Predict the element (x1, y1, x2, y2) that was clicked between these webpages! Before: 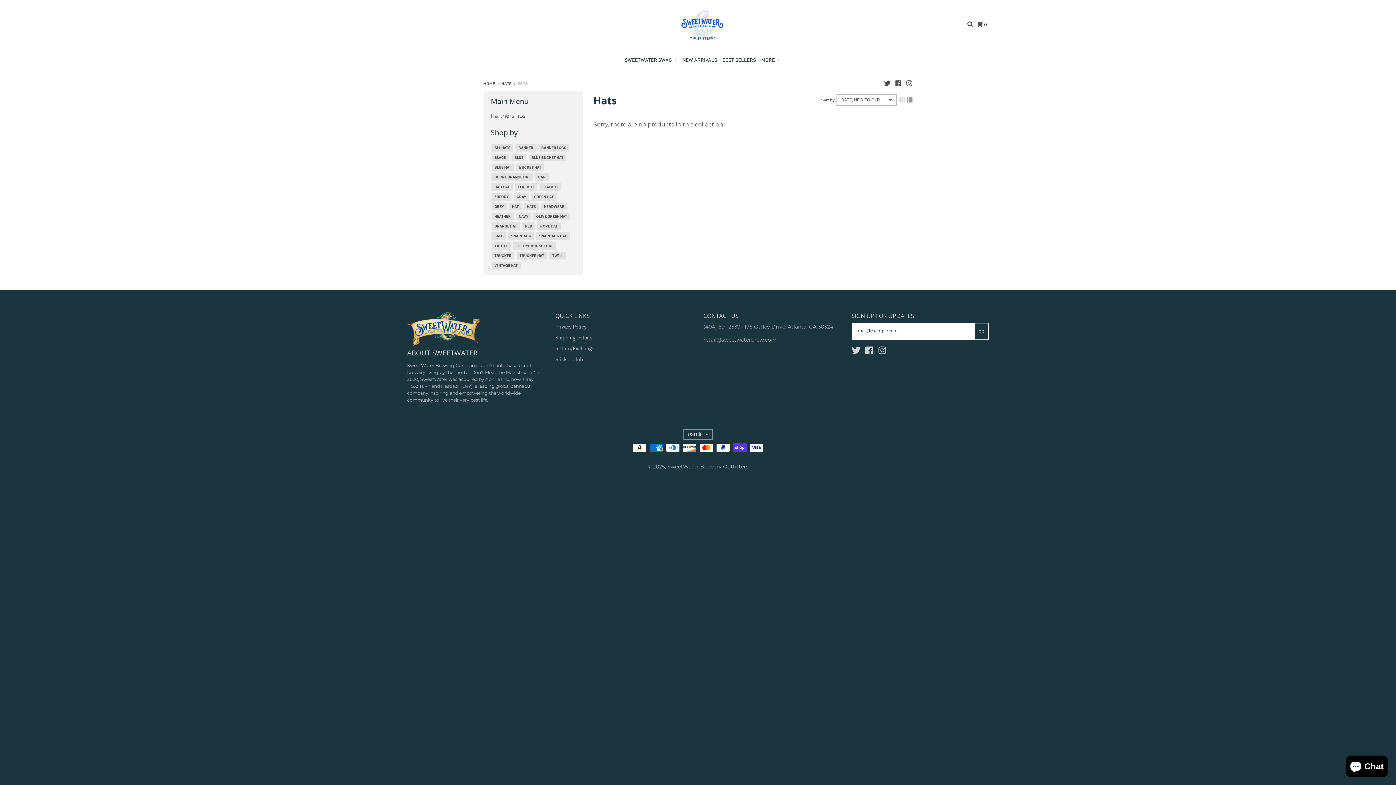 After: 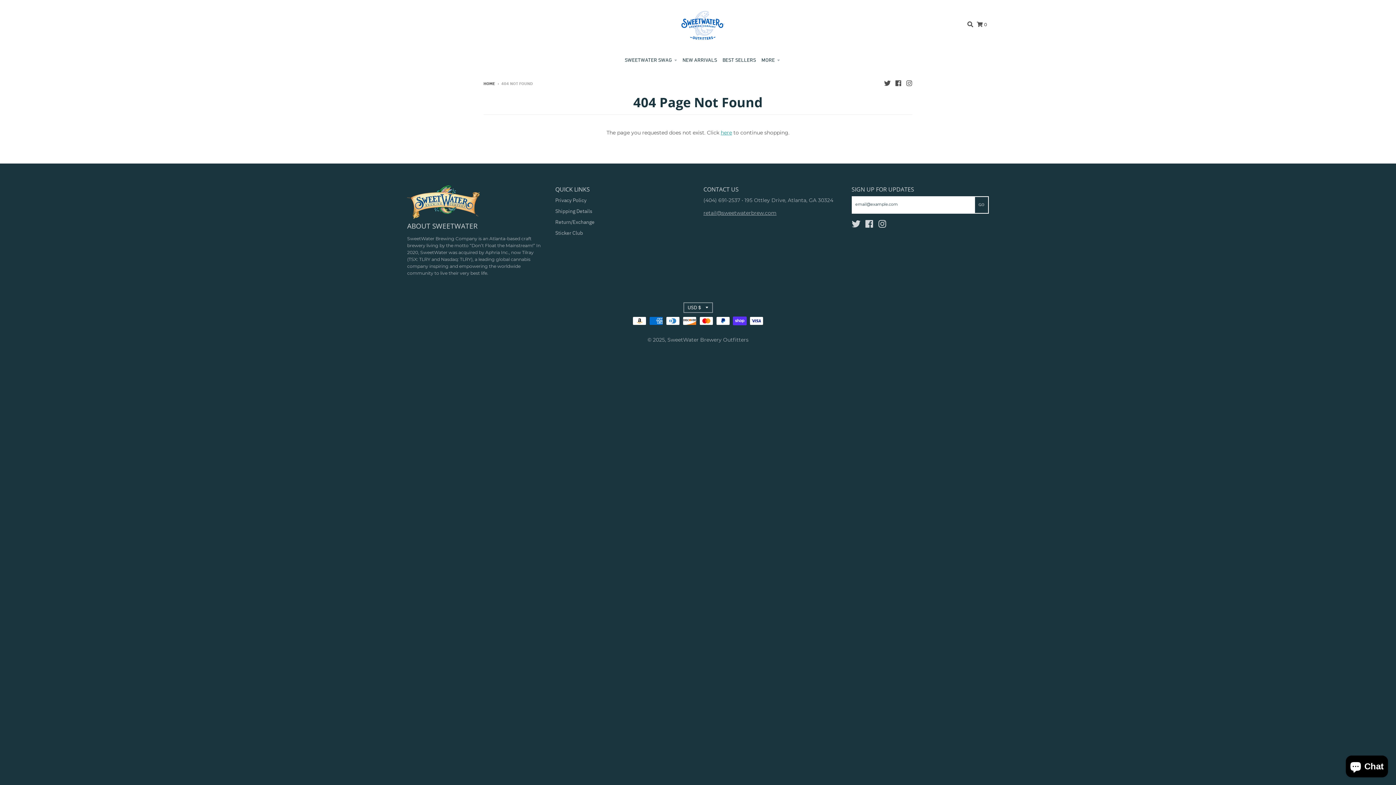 Action: label: Sticker Club bbox: (555, 356, 583, 363)